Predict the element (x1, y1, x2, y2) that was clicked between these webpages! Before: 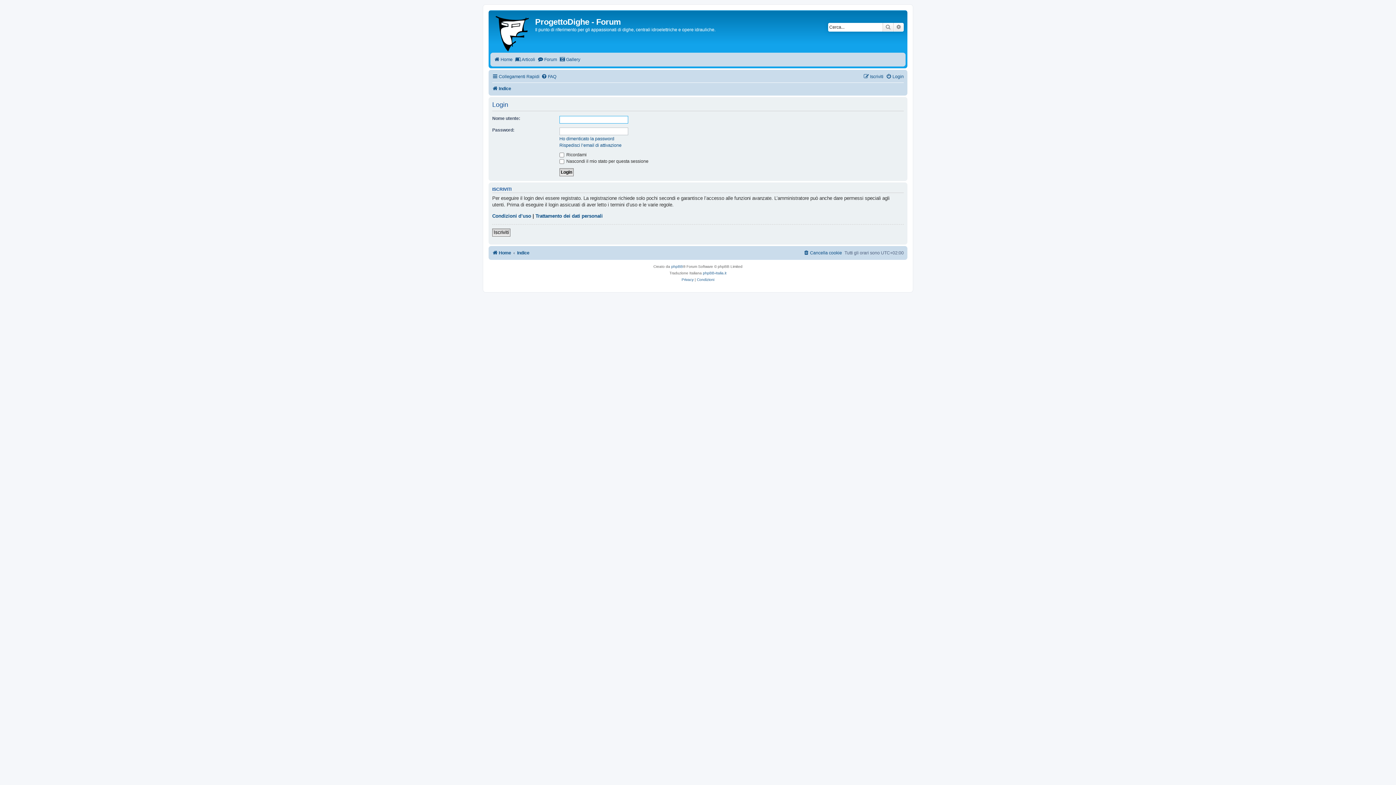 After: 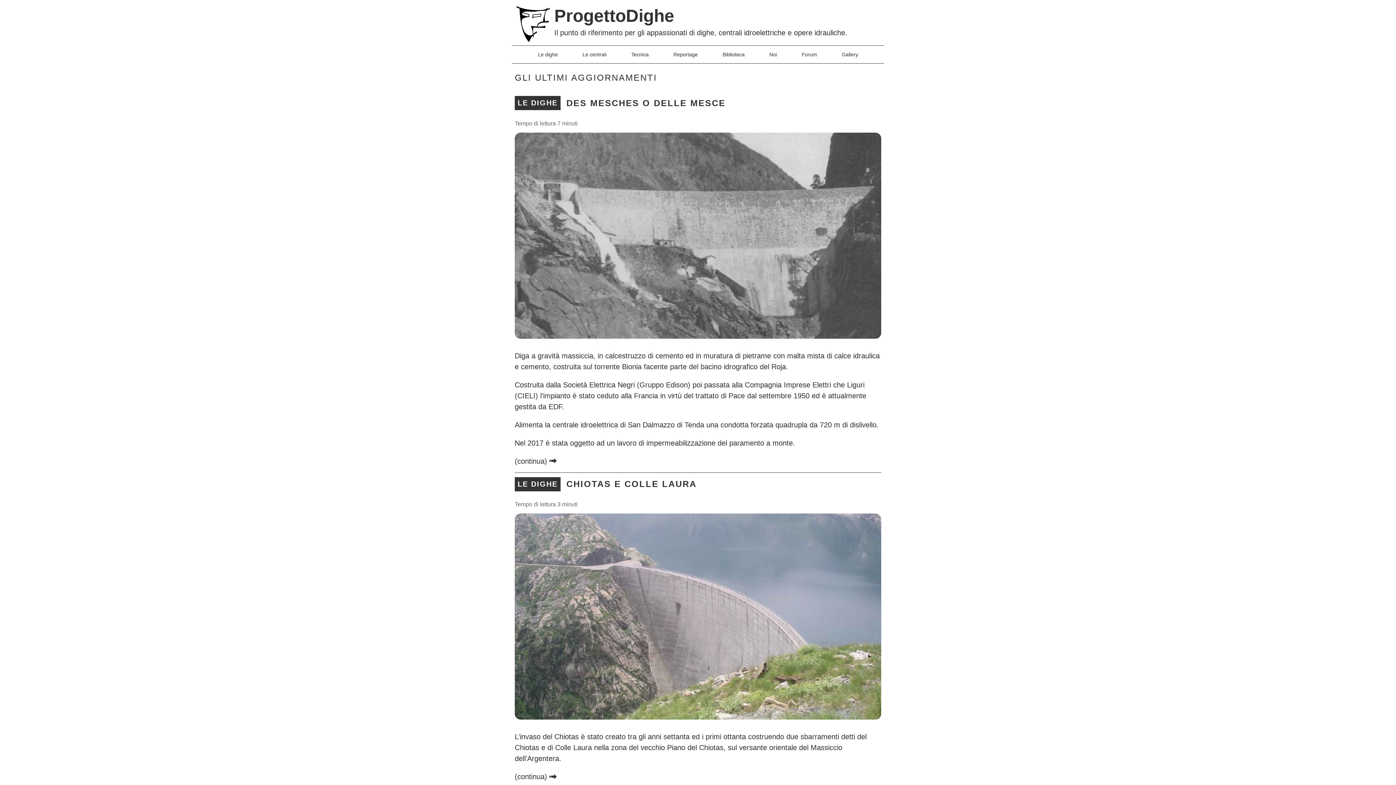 Action: label: Home bbox: (492, 248, 511, 258)